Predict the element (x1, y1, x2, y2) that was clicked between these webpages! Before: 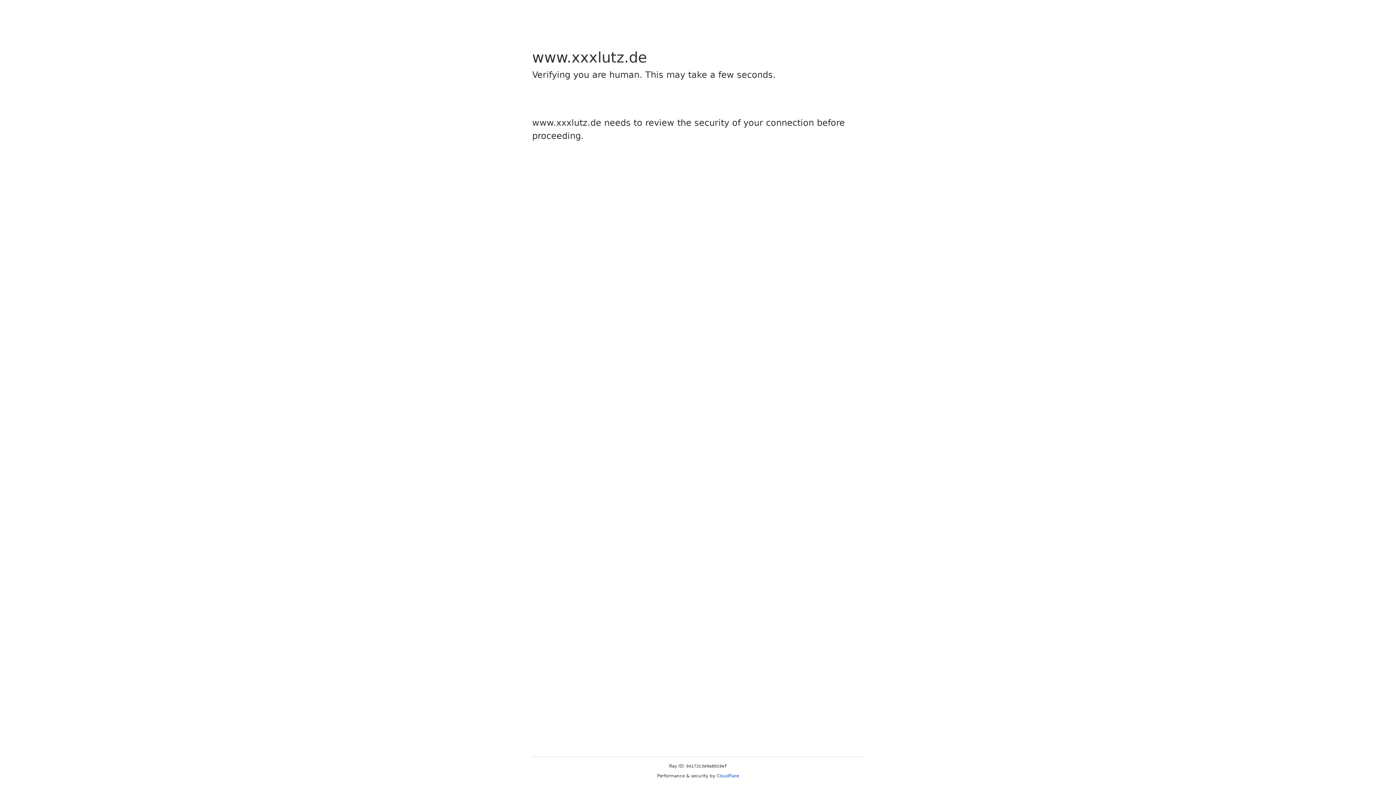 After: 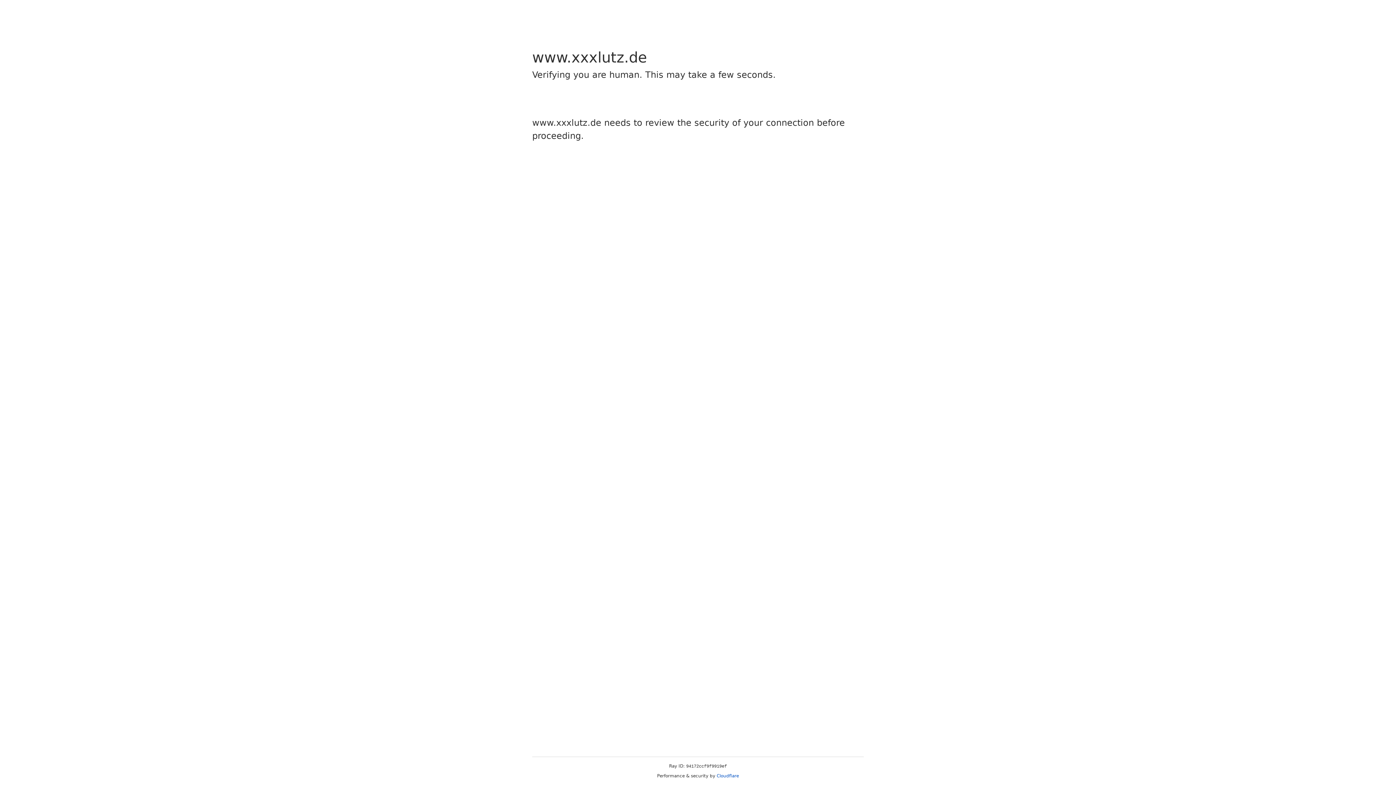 Action: label: Cloudflare bbox: (716, 773, 739, 778)